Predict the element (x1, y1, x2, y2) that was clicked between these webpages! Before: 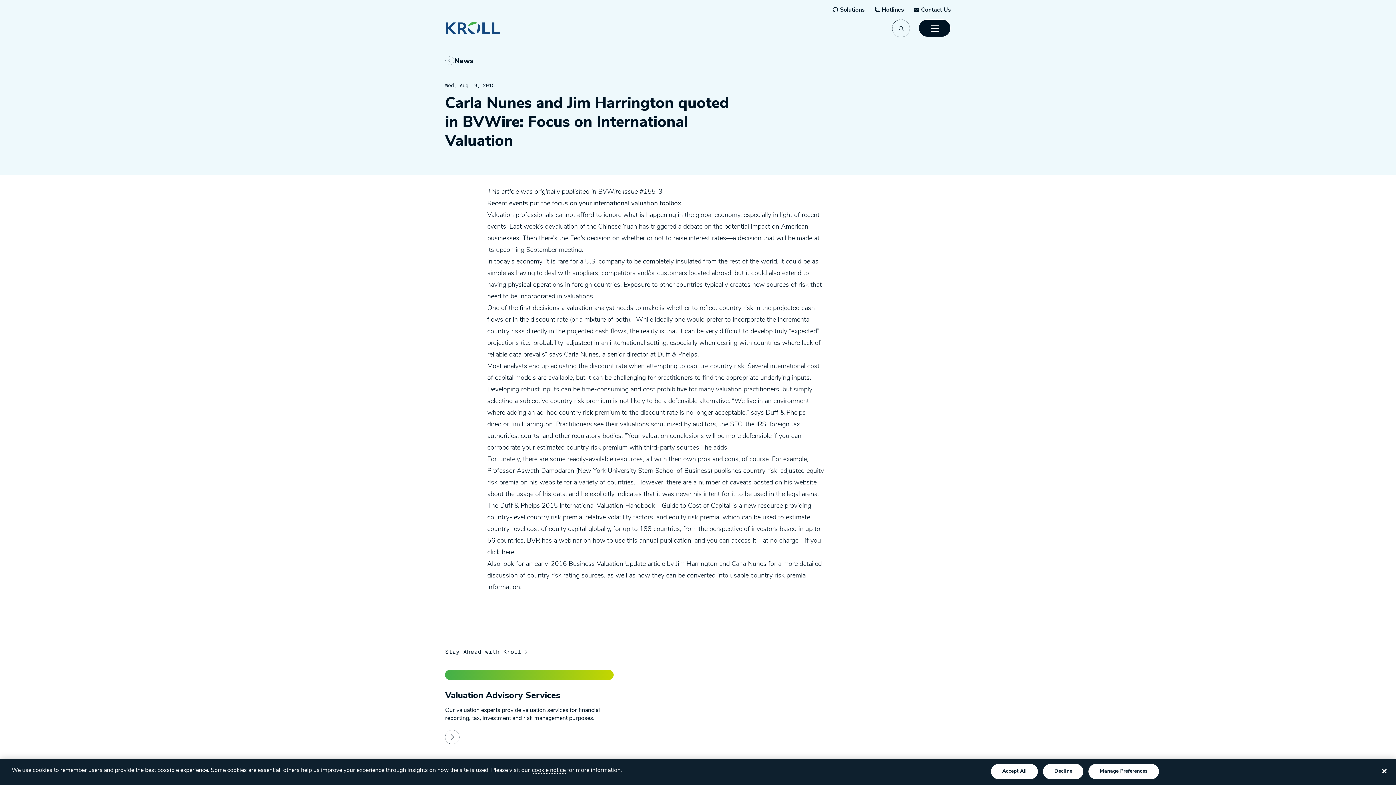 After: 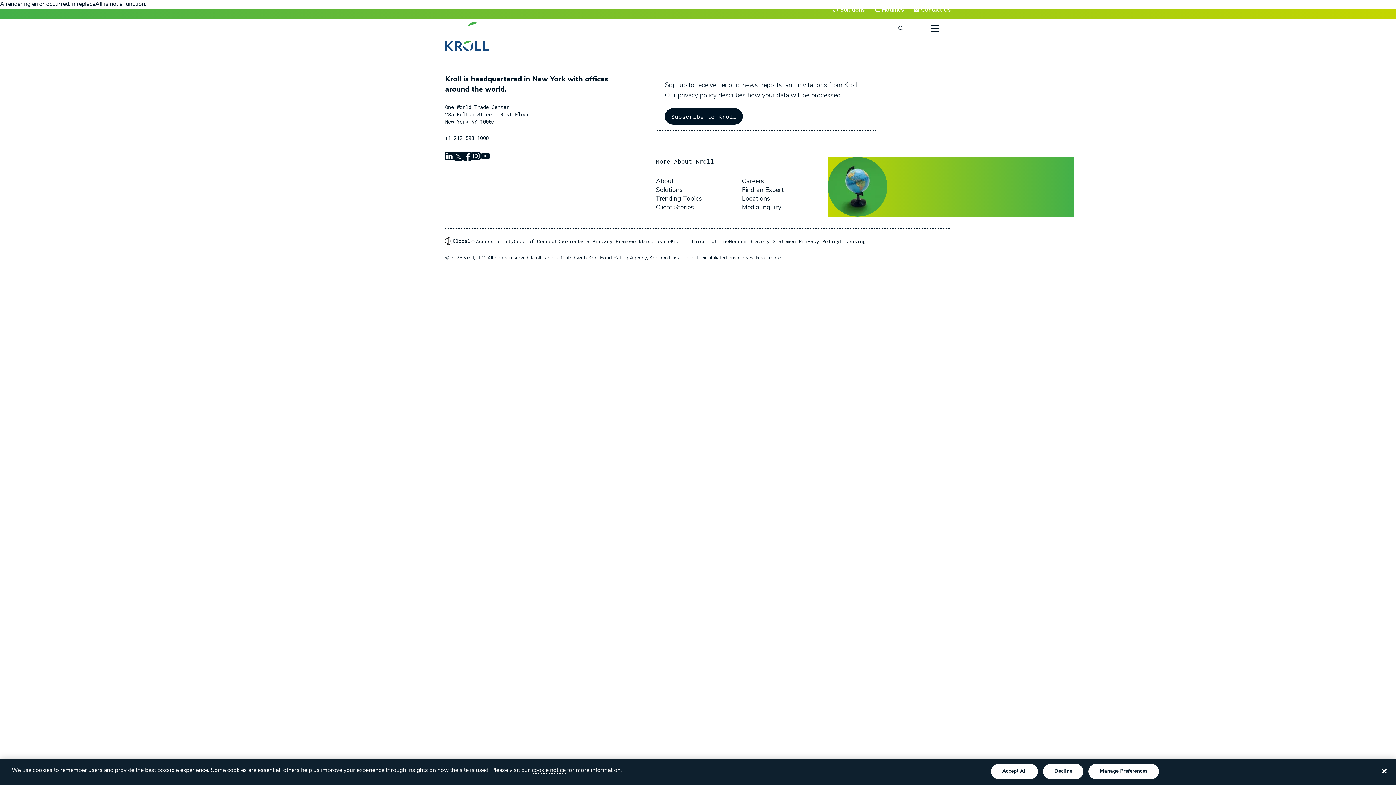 Action: label: Kroll-Logo bbox: (445, 21, 529, 34)